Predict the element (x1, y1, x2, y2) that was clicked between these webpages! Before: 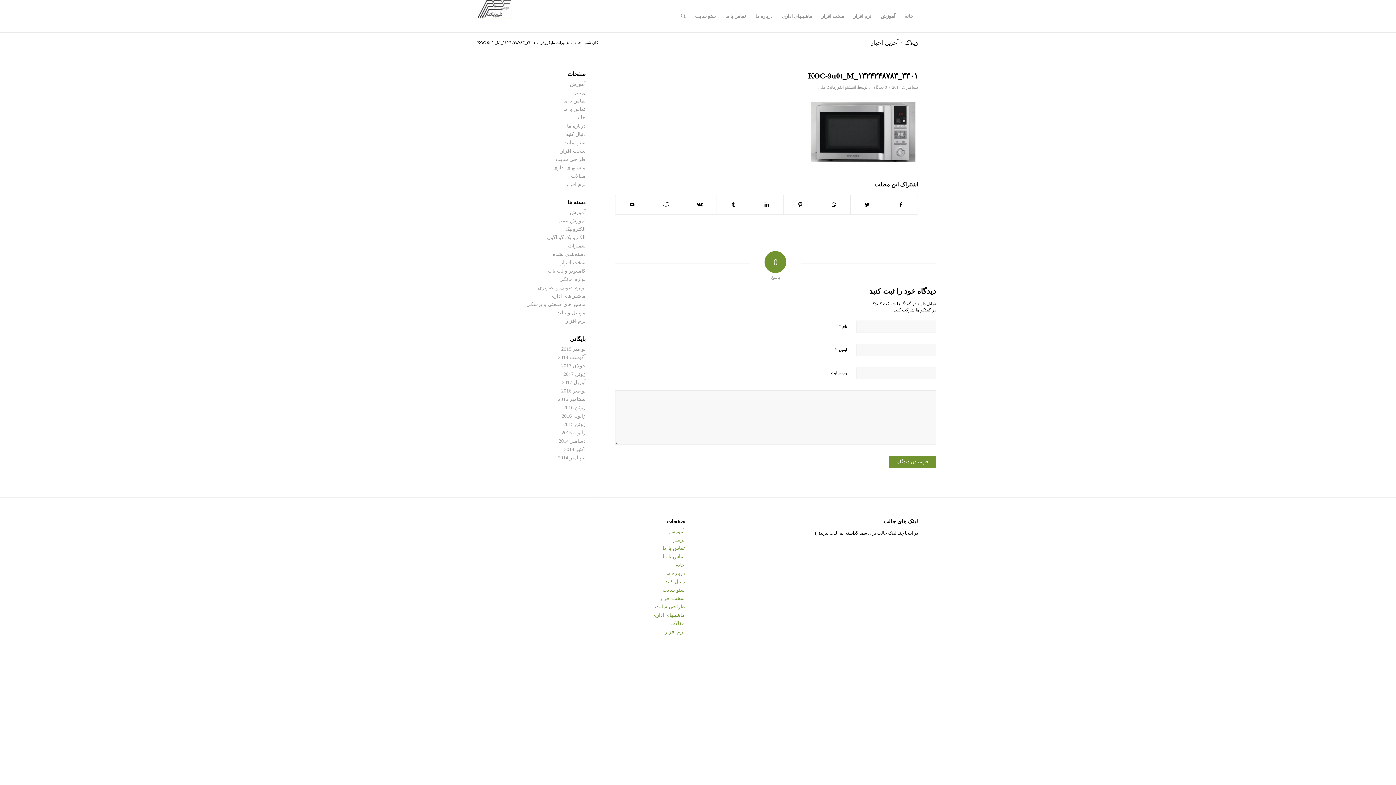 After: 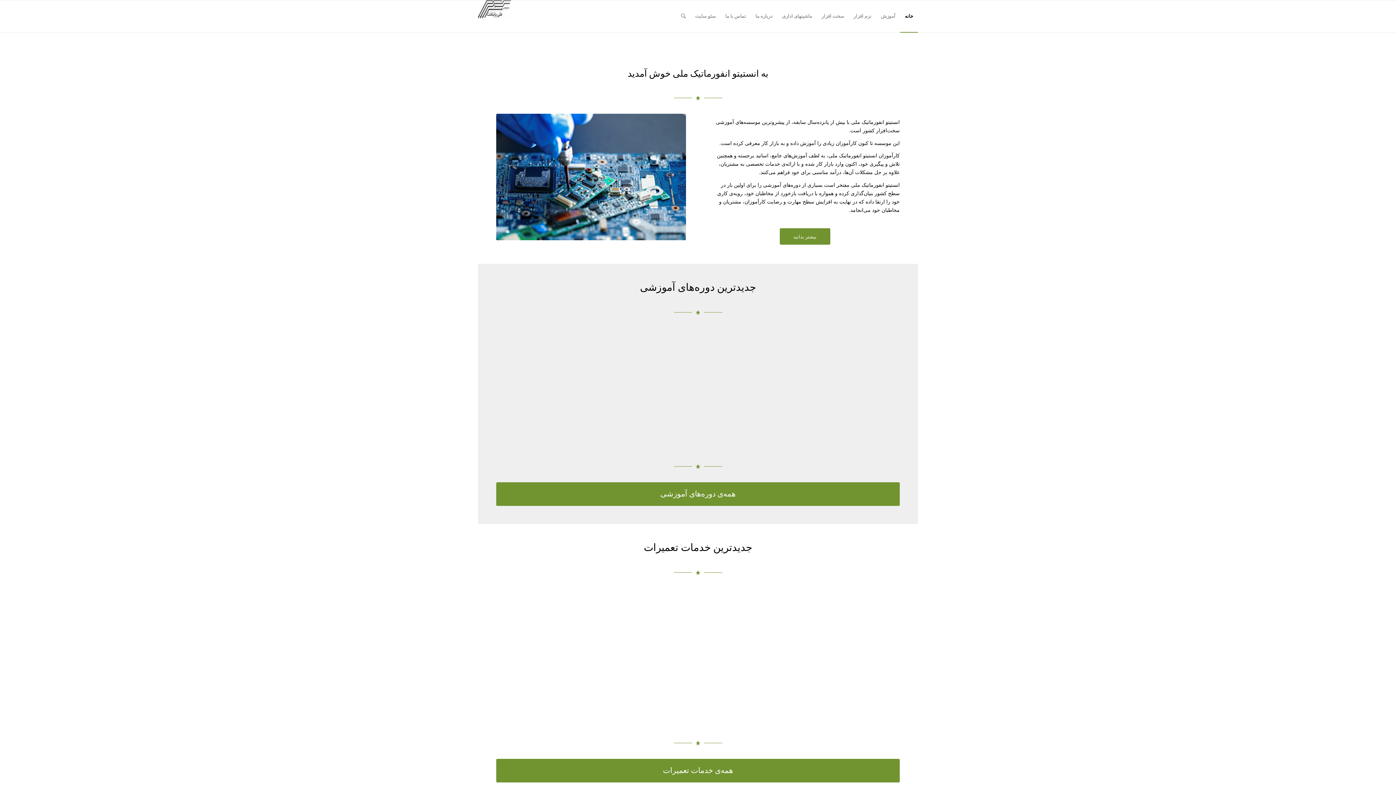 Action: bbox: (900, 0, 918, 32) label: خانه